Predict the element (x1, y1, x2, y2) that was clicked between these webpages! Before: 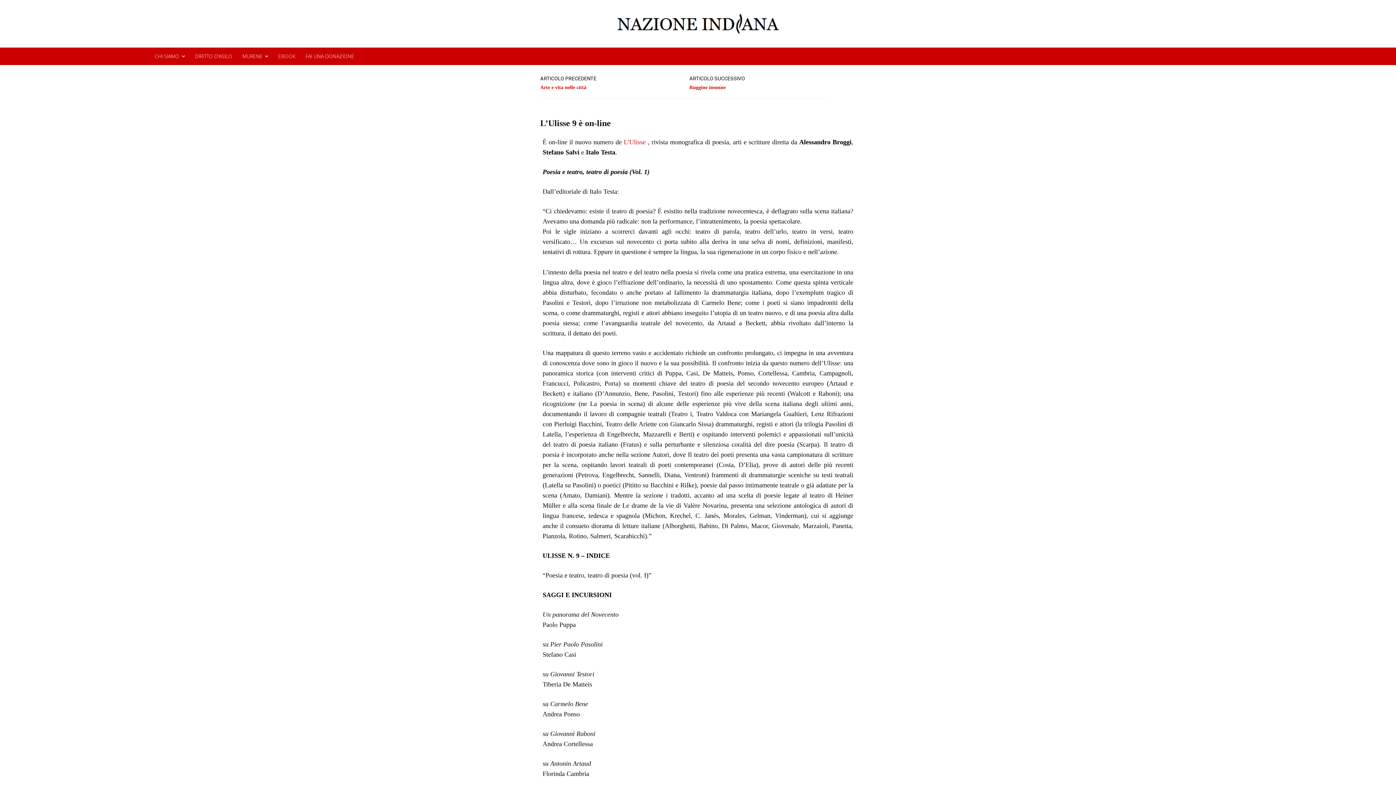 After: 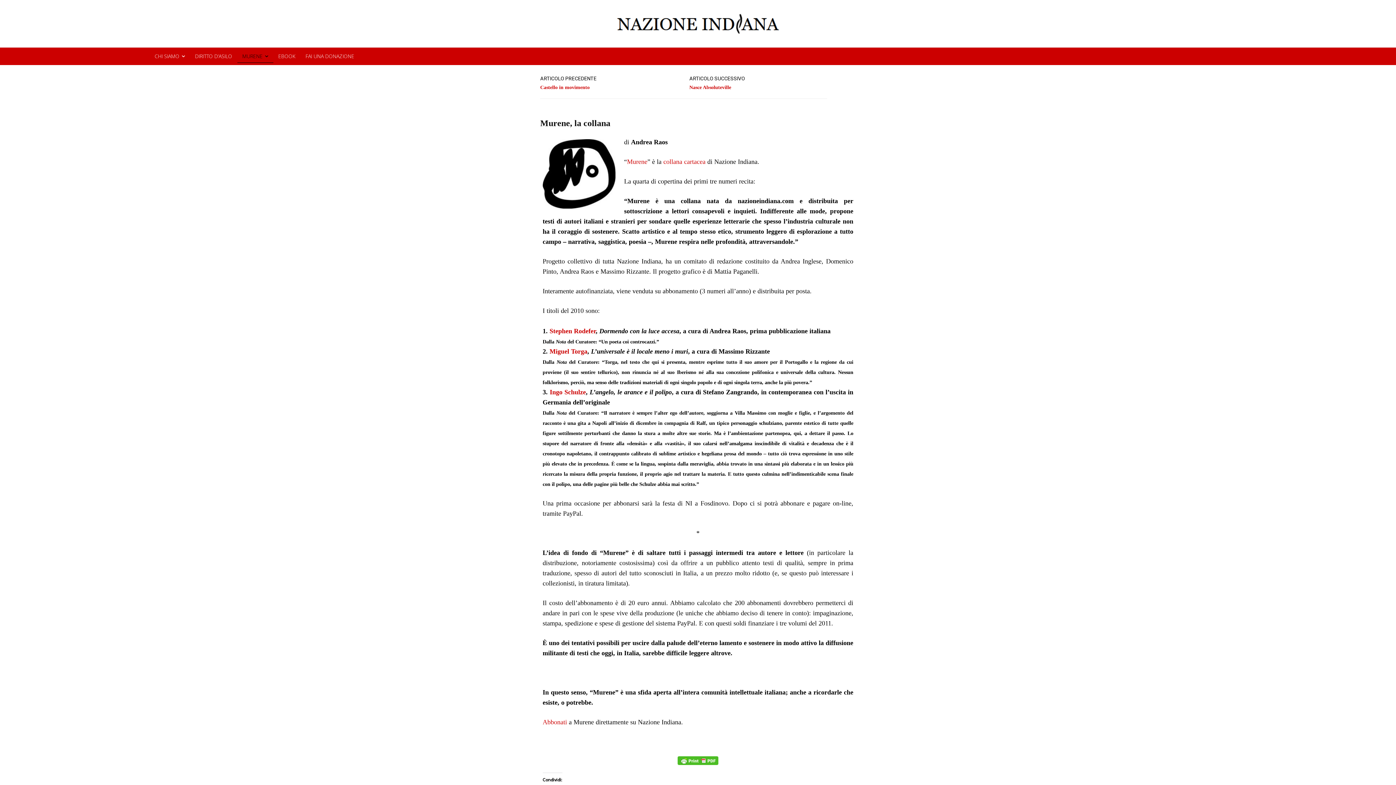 Action: bbox: (237, 47, 273, 65) label: MURENE